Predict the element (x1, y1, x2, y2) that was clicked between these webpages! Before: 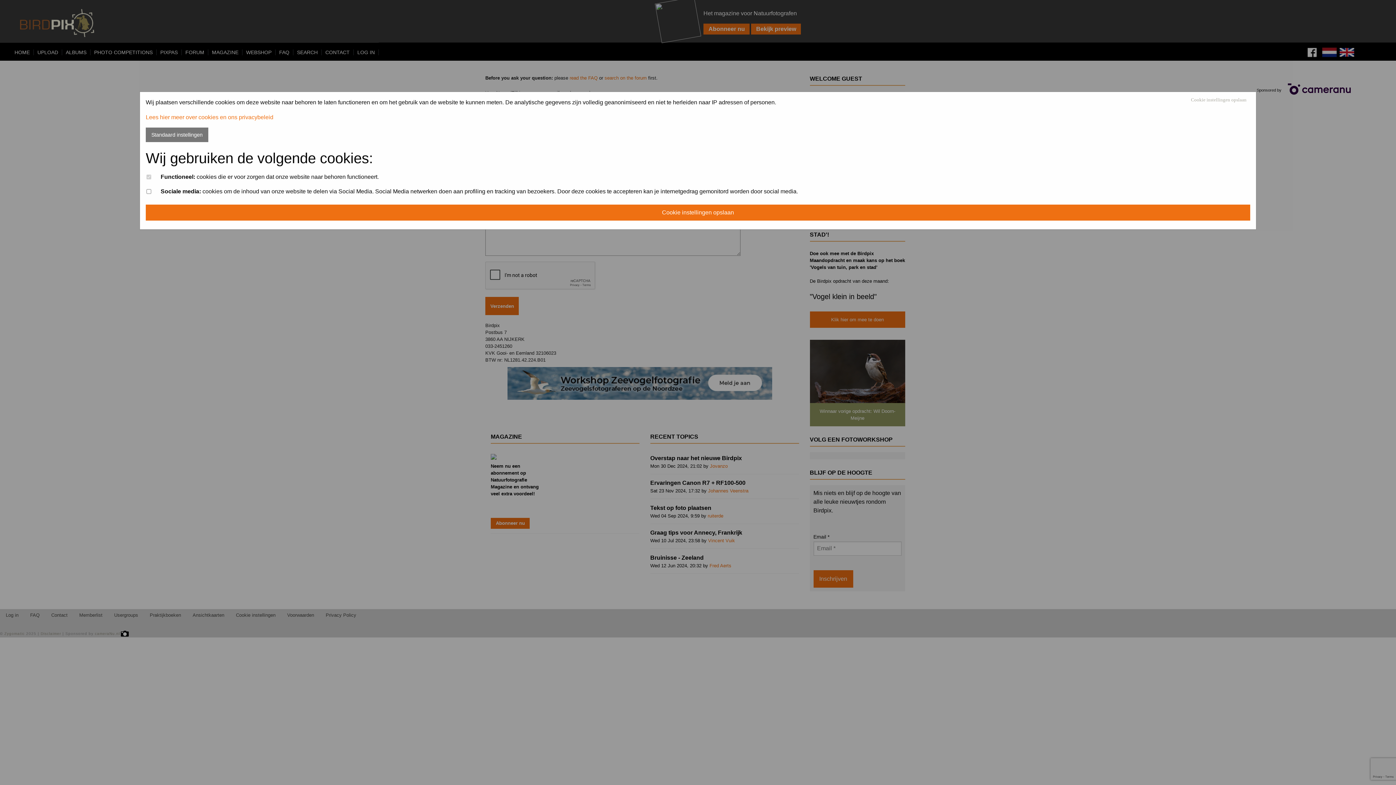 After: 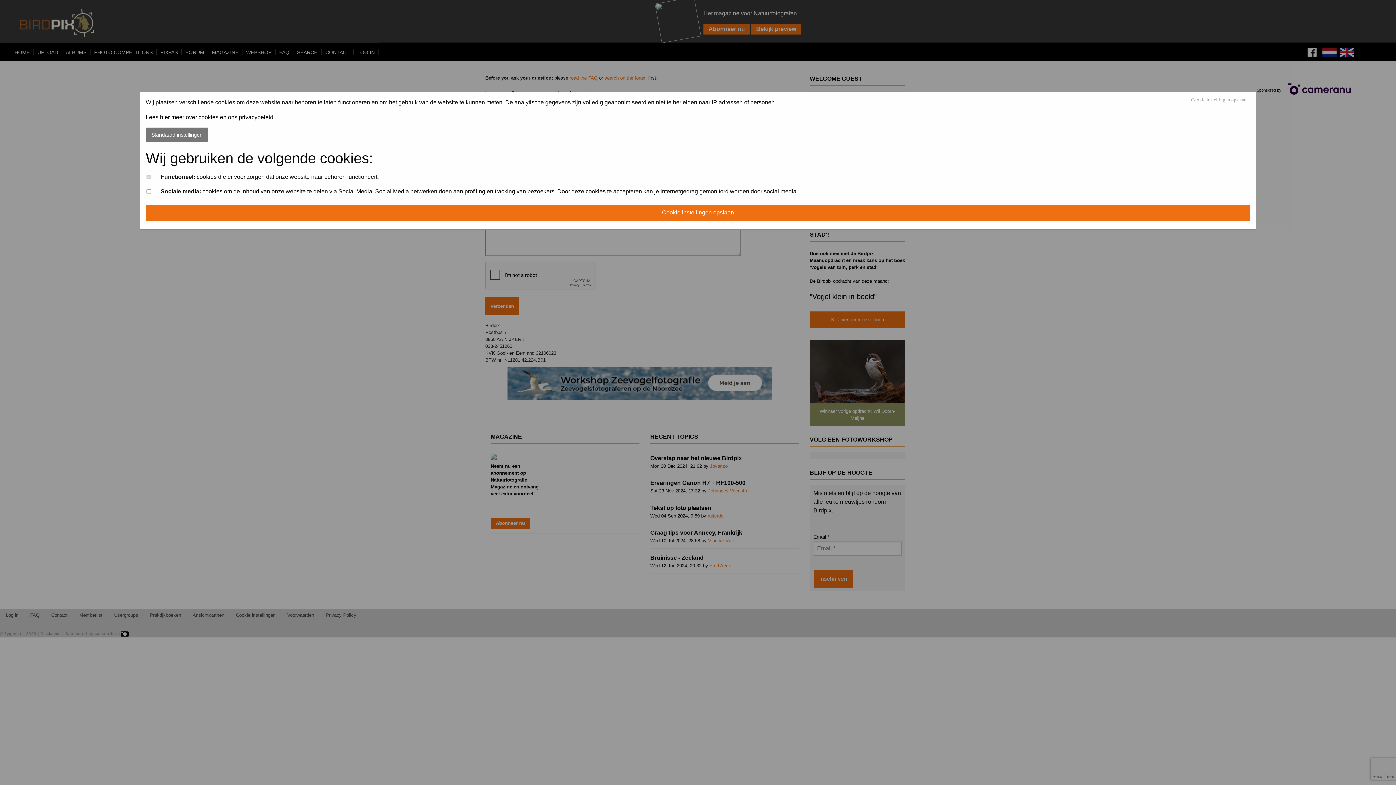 Action: label: Lees hier meer over cookies en ons privacybeleid bbox: (145, 114, 273, 120)